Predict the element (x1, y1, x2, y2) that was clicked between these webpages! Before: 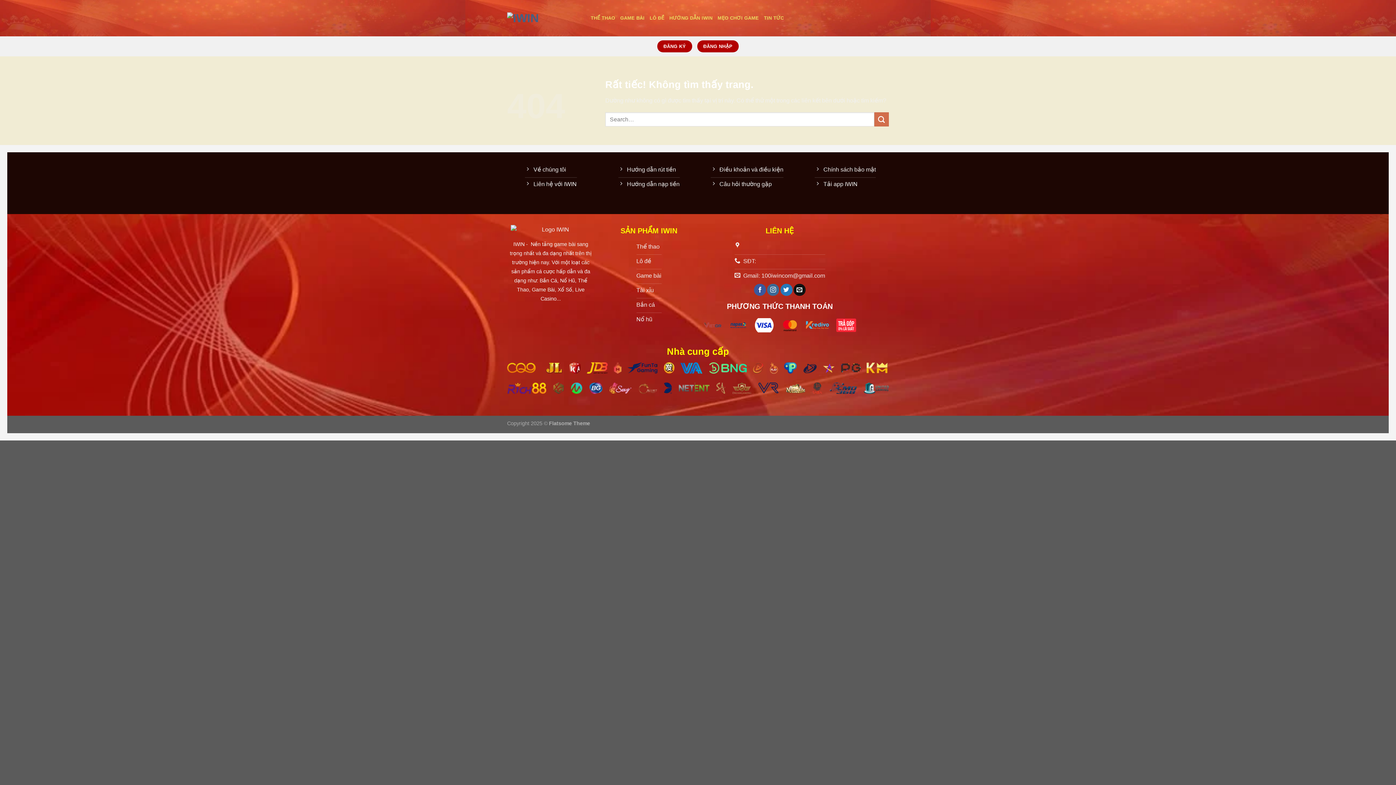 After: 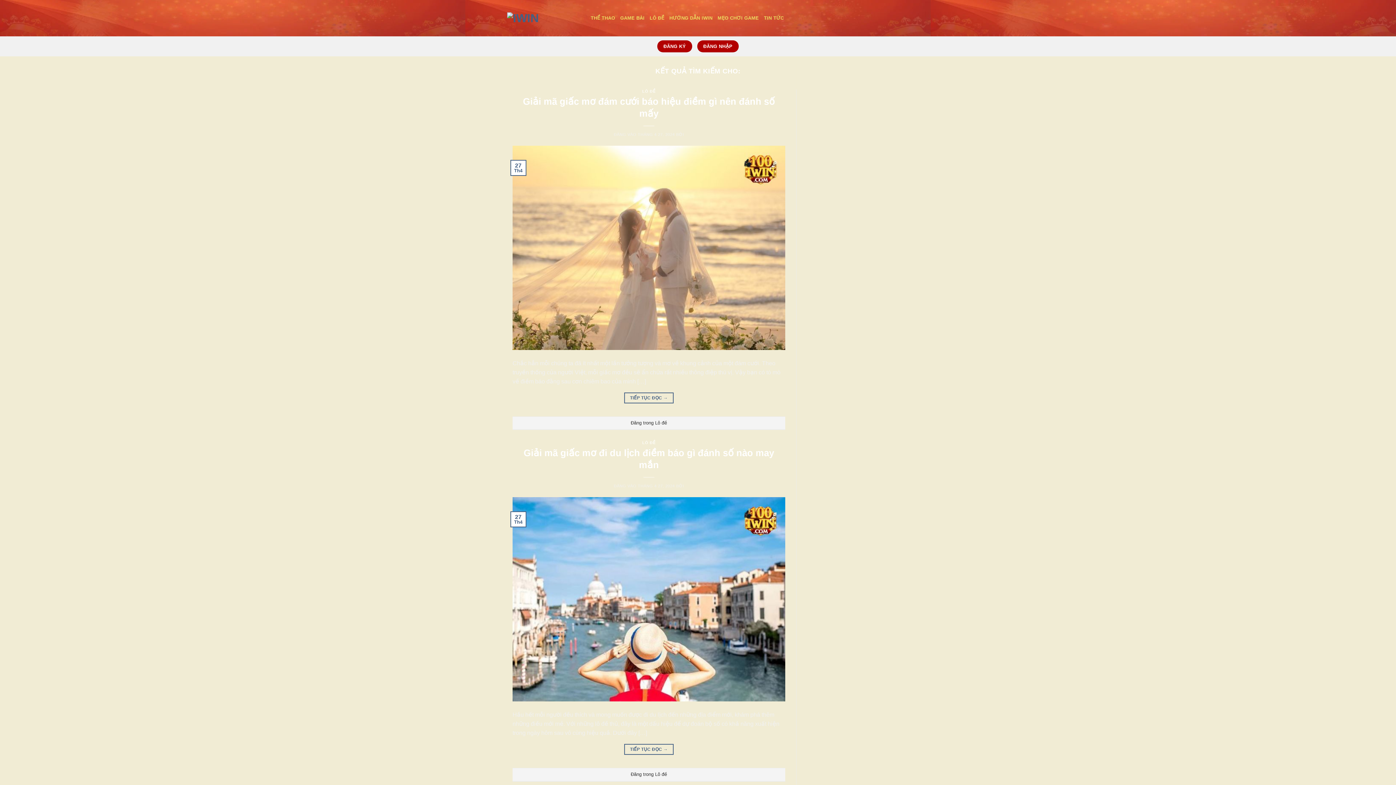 Action: label: Gửi bbox: (874, 112, 889, 126)